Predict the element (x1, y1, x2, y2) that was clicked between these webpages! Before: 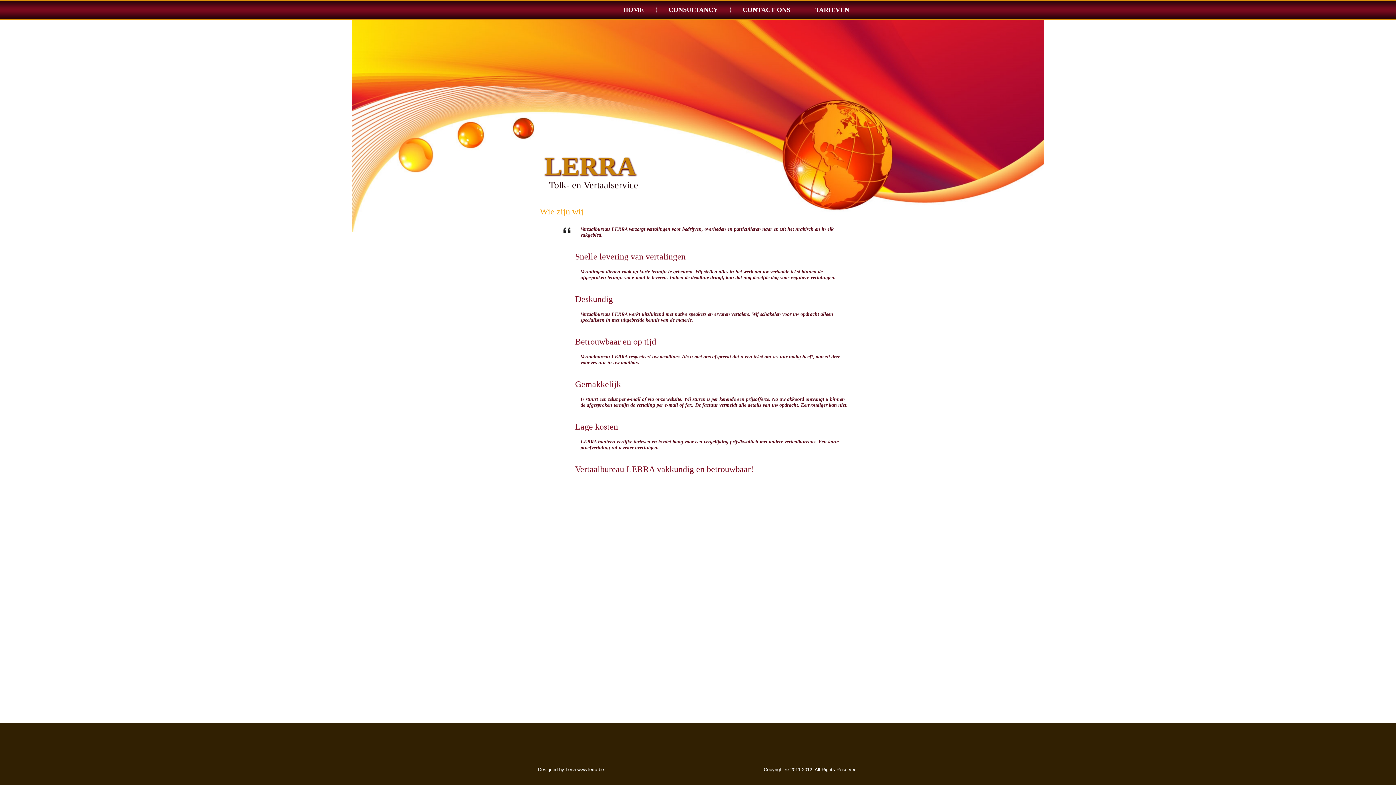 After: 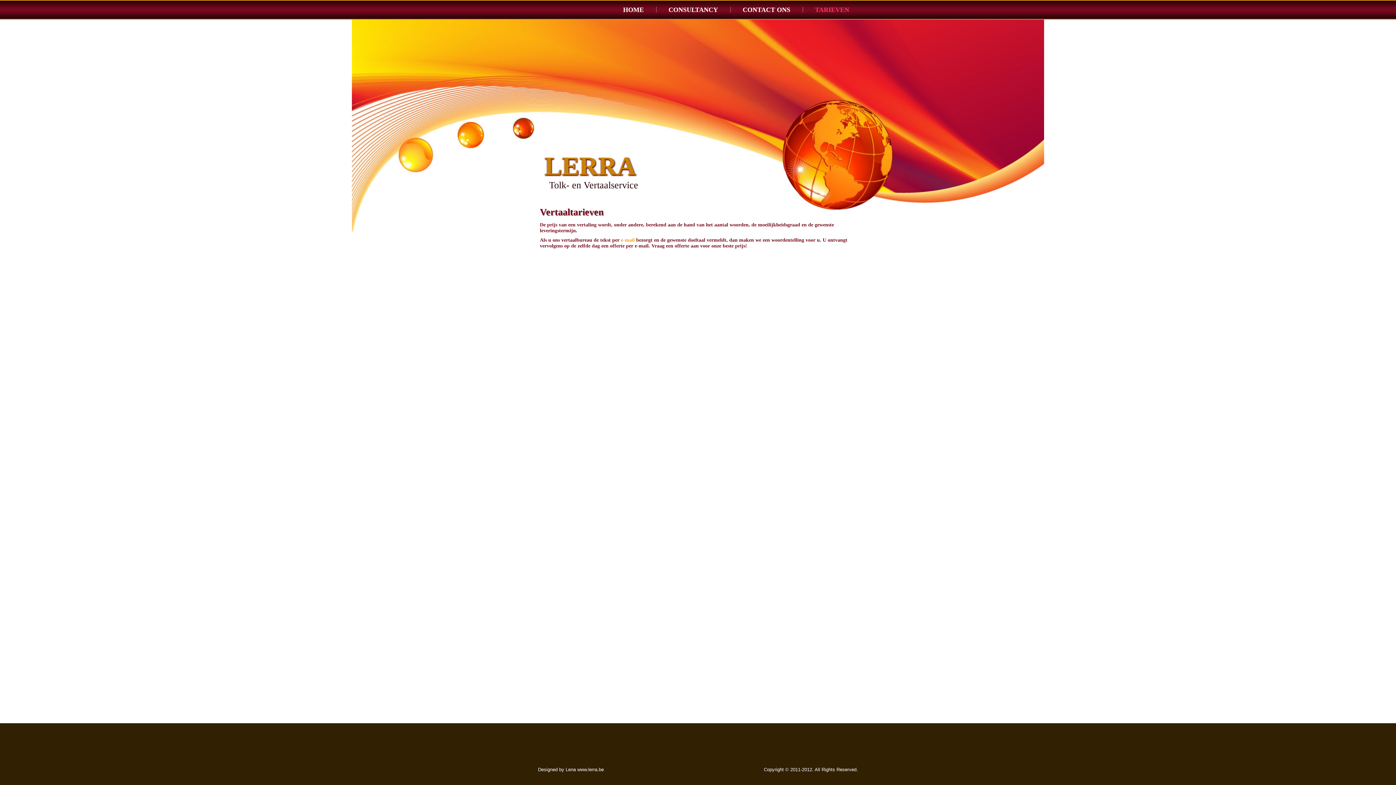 Action: label: TARIEVEN bbox: (804, 2, 860, 17)